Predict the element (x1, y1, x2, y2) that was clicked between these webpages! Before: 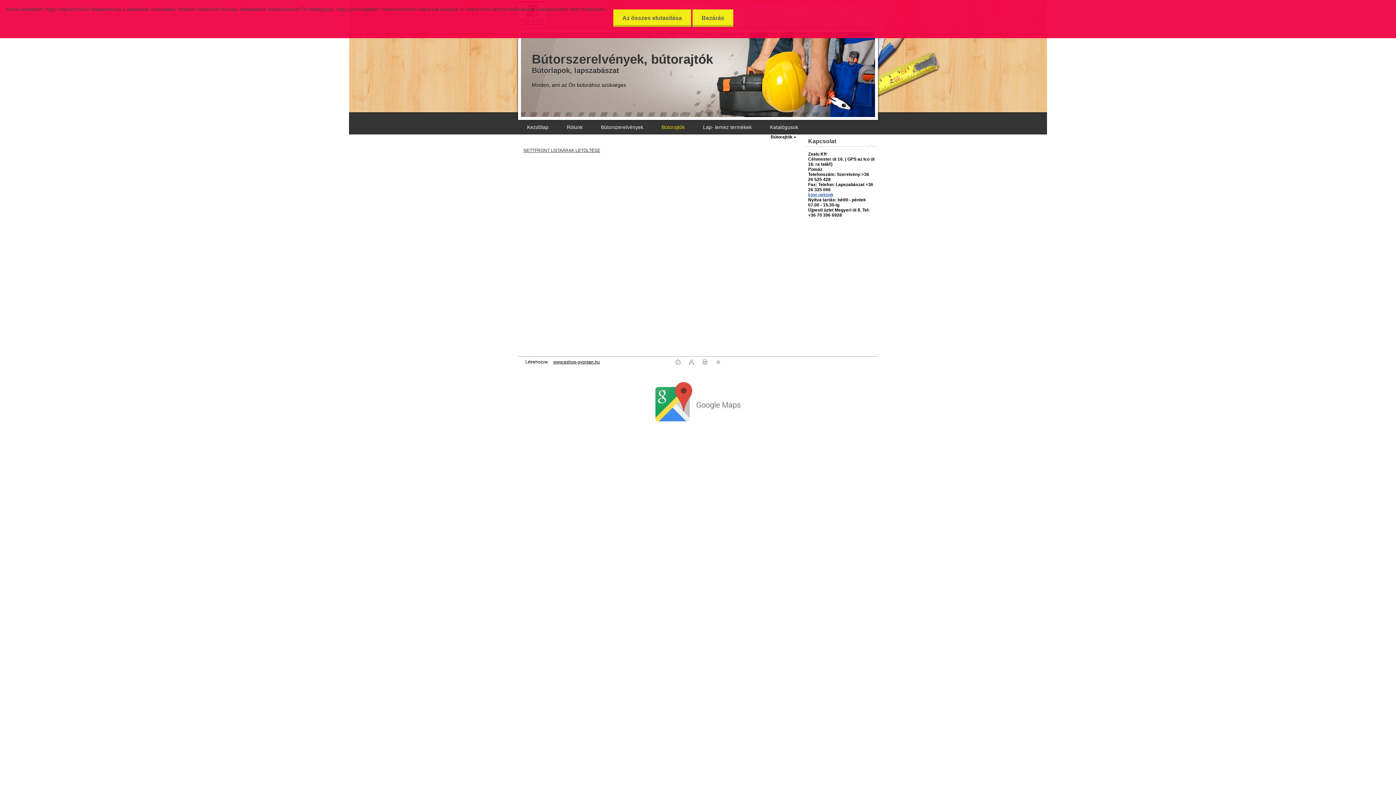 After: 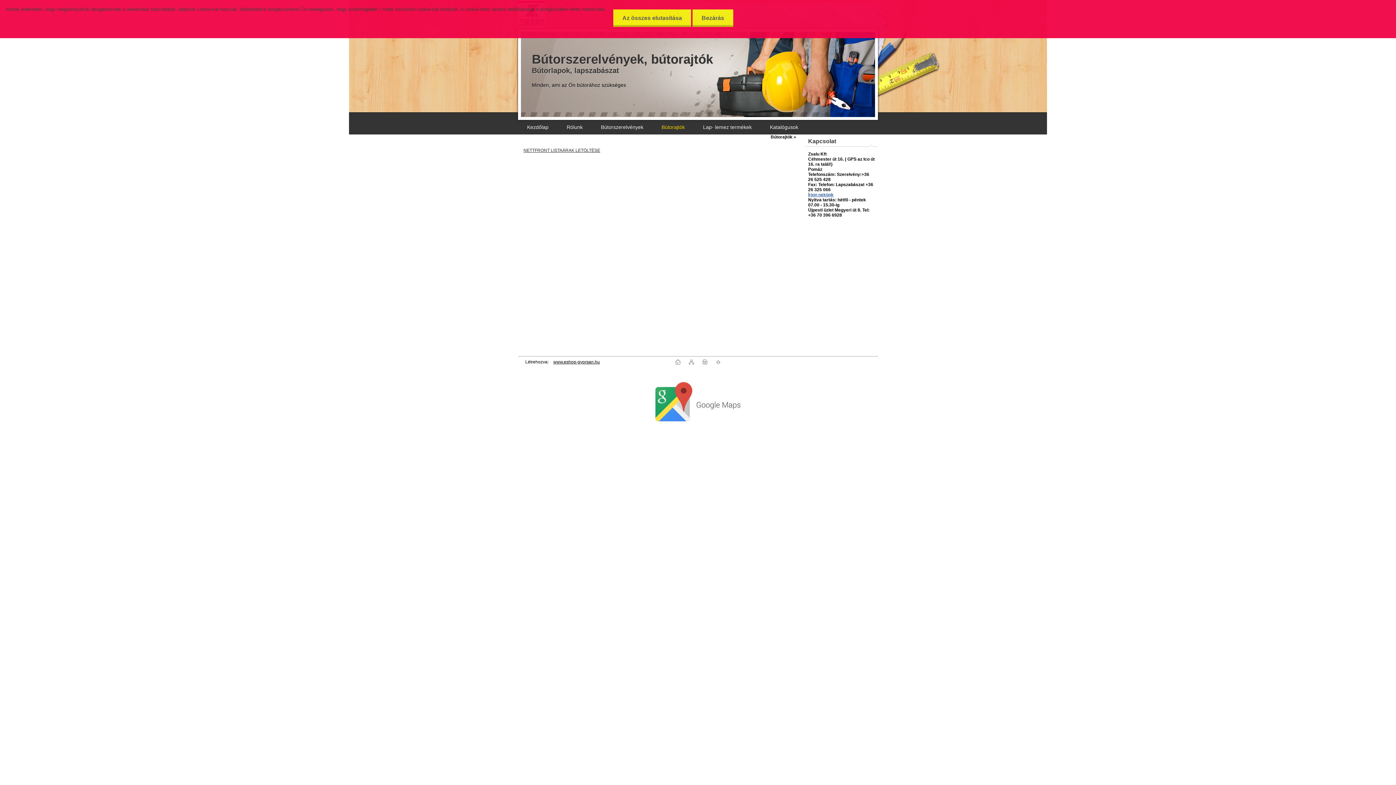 Action: bbox: (553, 359, 600, 364) label: www.eshop-gyorsan.hu